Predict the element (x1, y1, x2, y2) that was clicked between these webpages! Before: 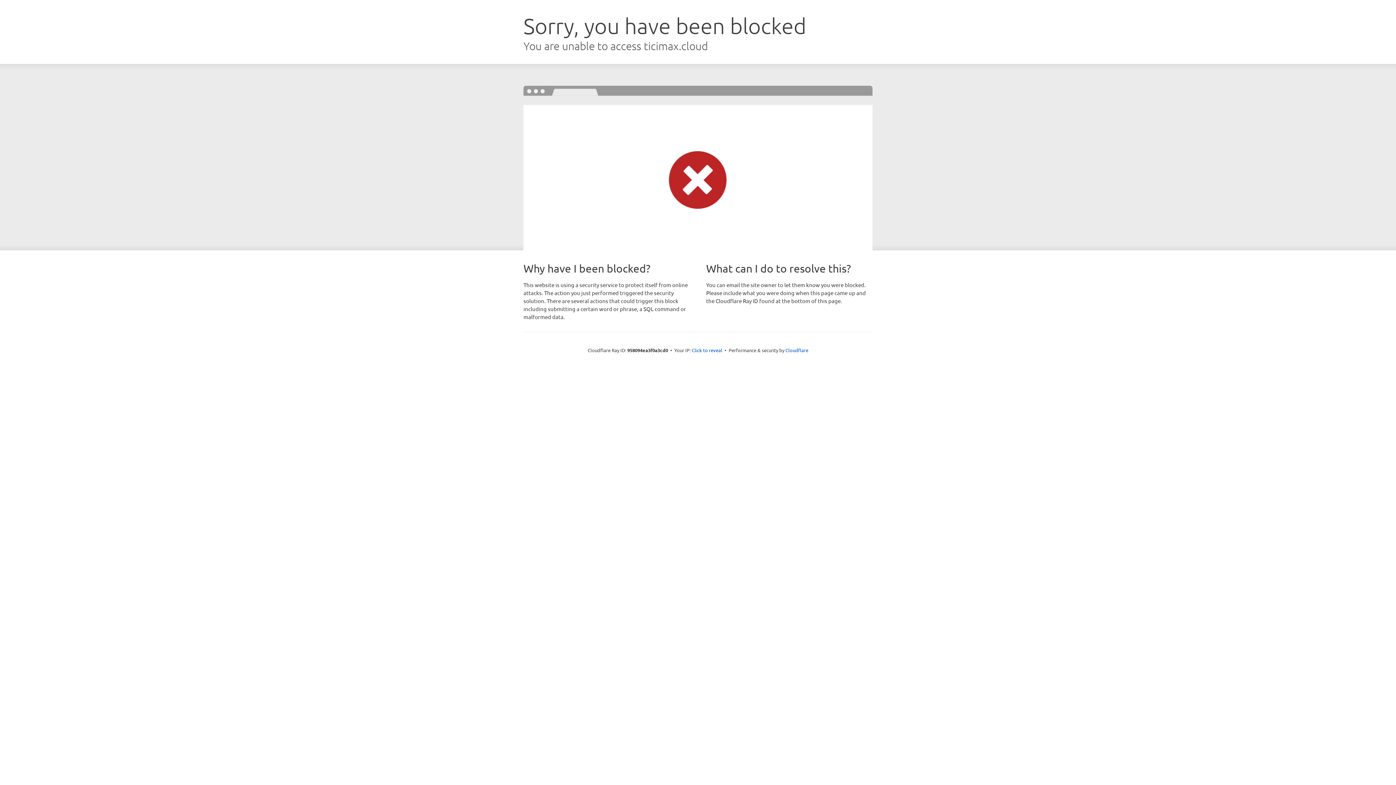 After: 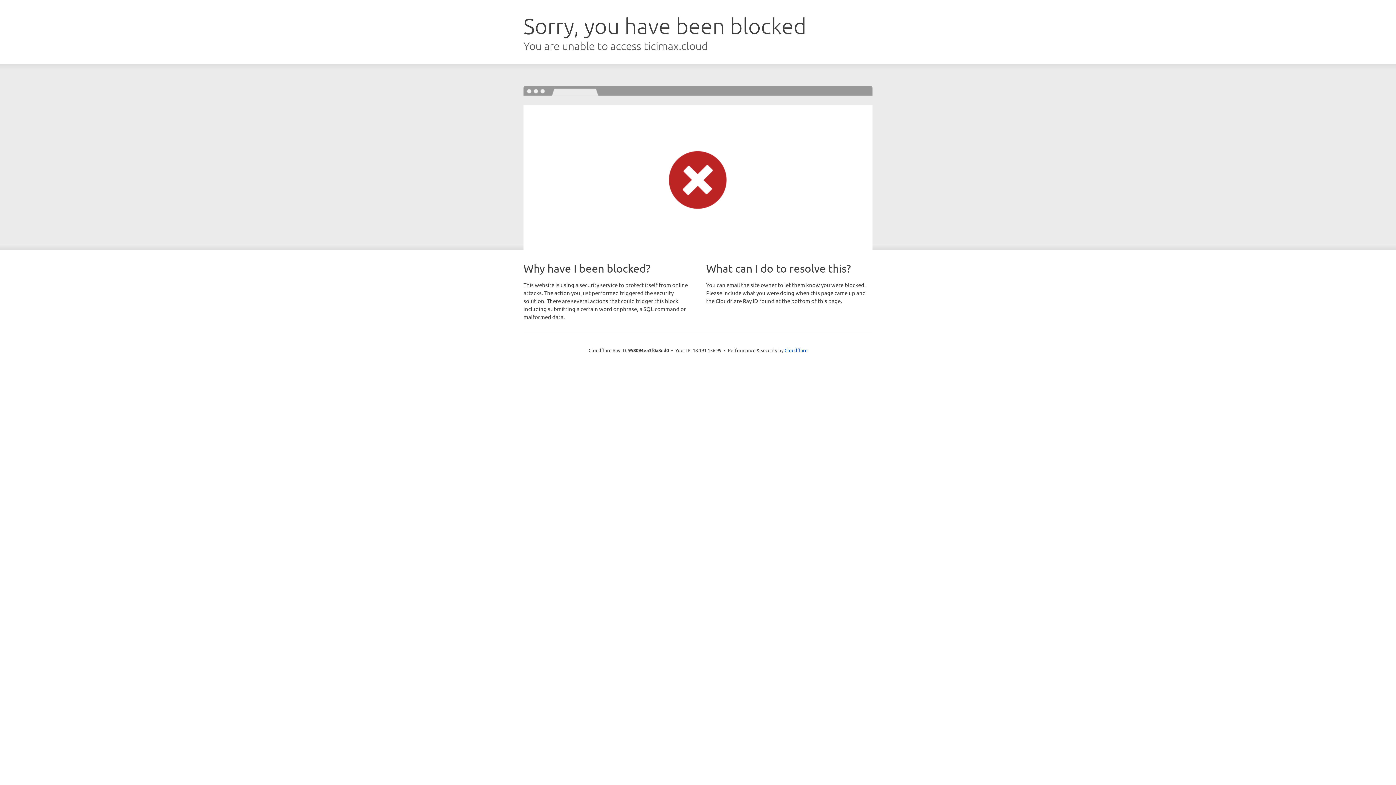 Action: label: Click to reveal bbox: (692, 346, 722, 353)